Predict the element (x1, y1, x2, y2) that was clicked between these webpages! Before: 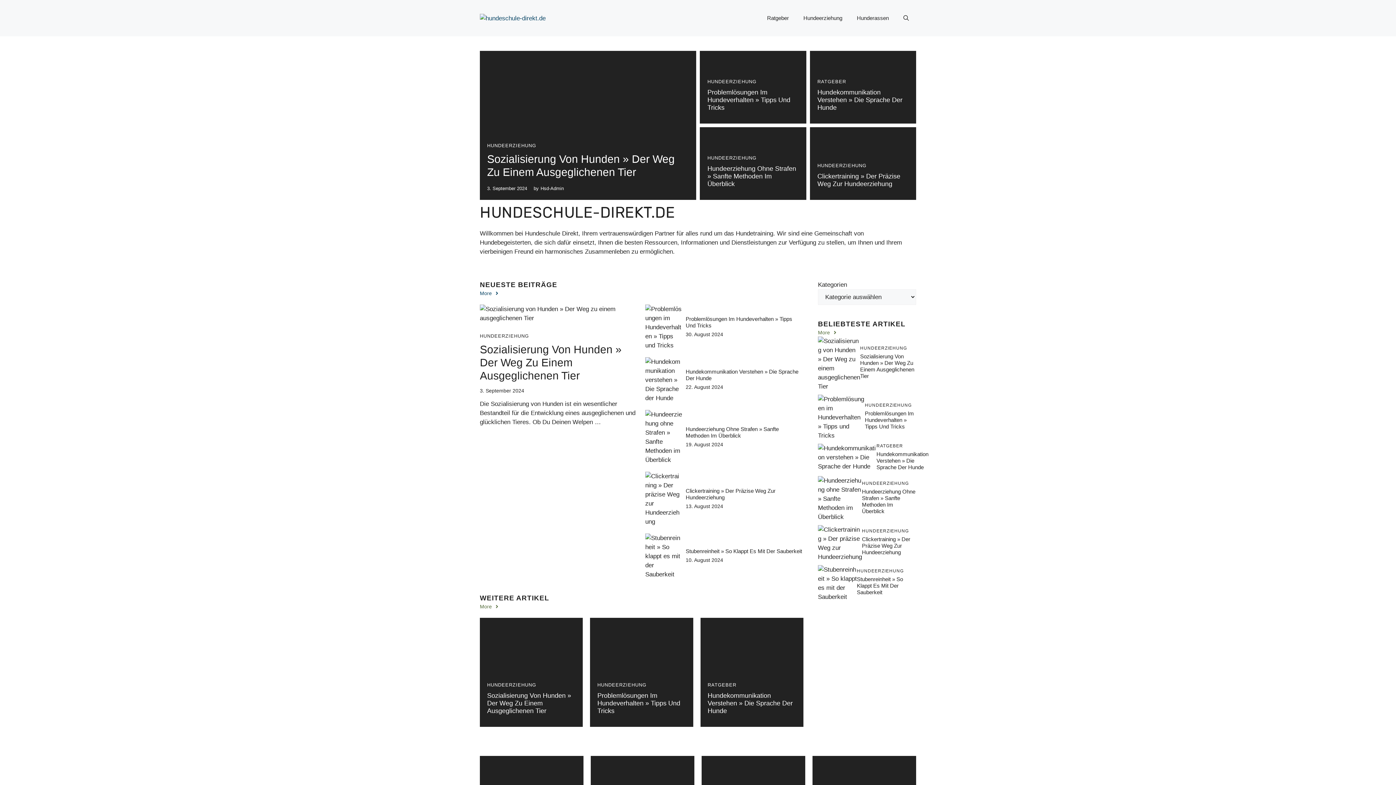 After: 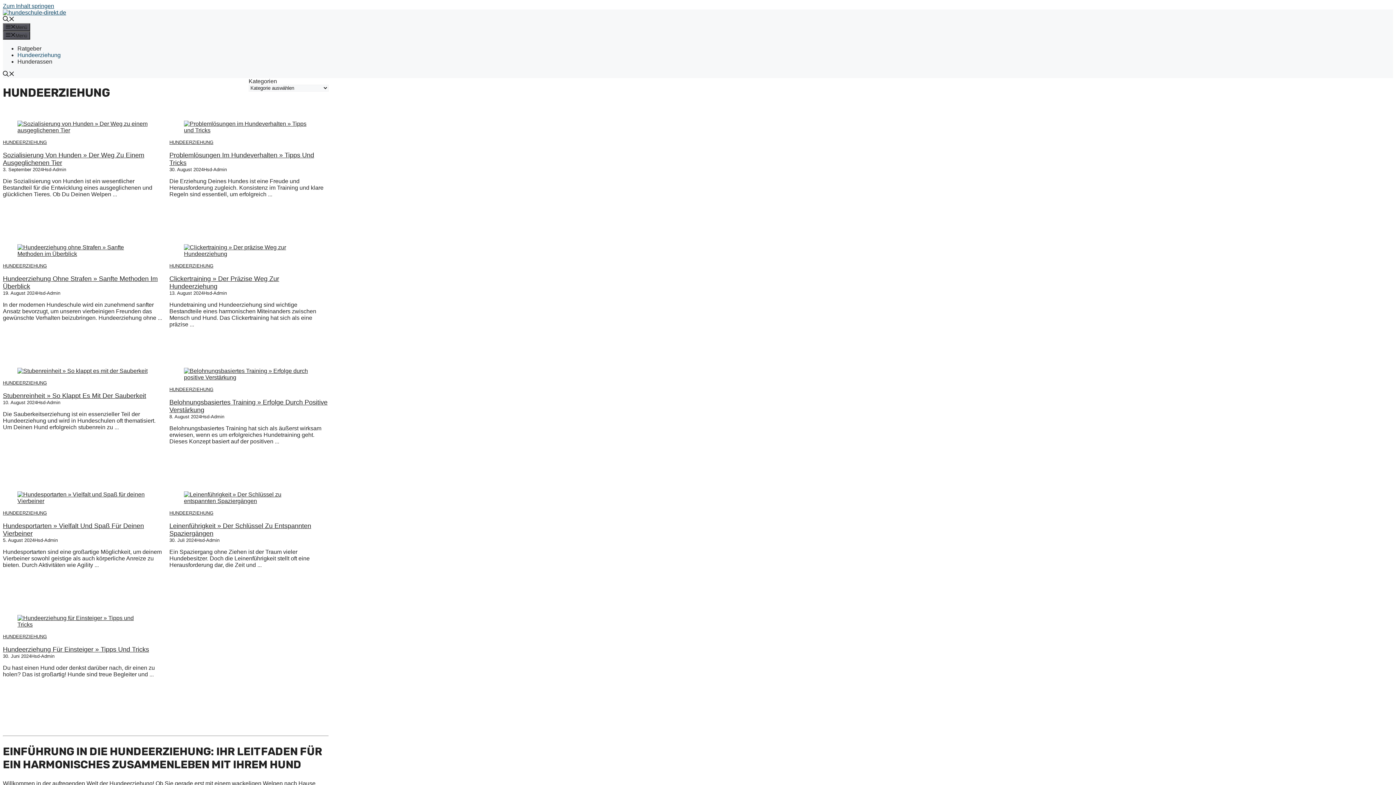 Action: bbox: (480, 333, 529, 338) label: HUNDEERZIEHUNG